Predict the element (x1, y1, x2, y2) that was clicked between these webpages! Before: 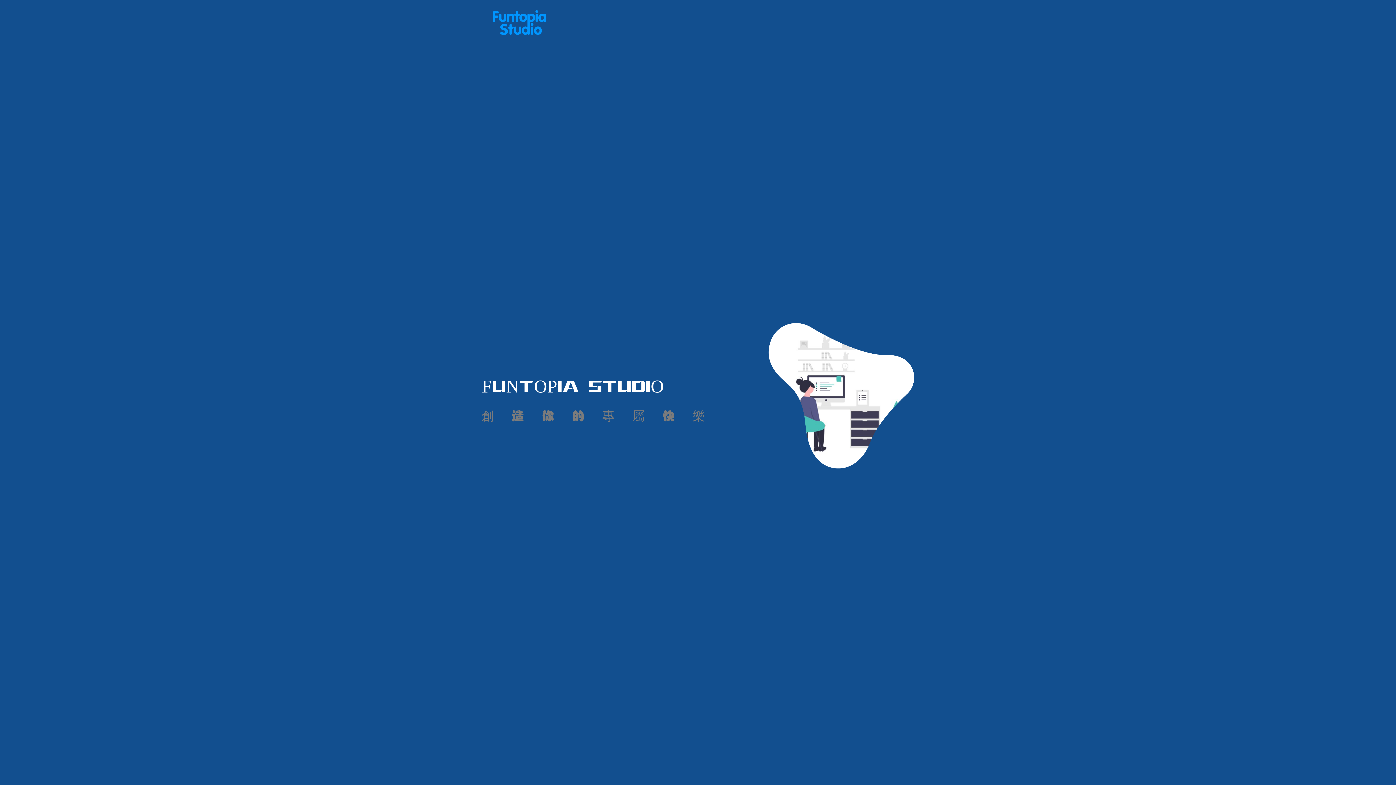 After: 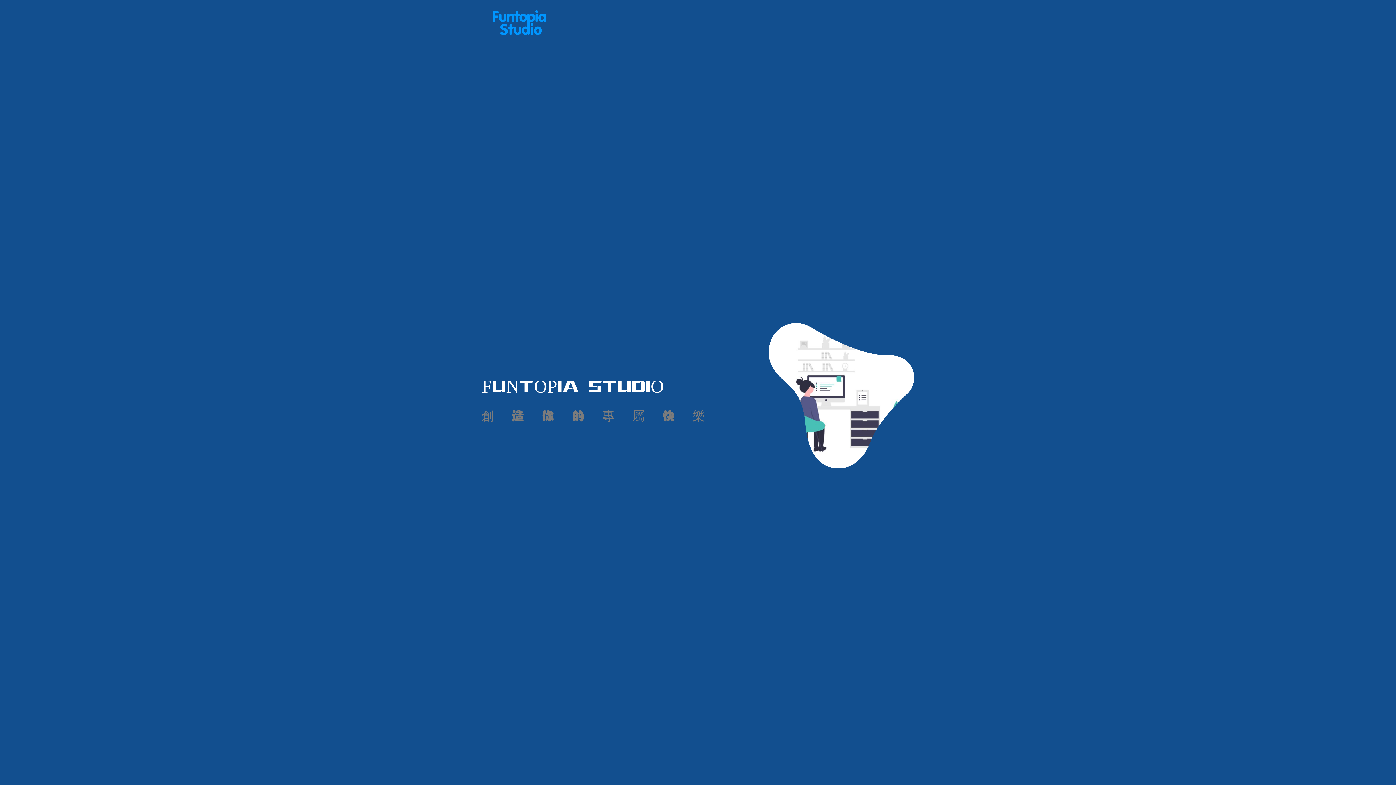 Action: bbox: (768, 323, 914, 468)